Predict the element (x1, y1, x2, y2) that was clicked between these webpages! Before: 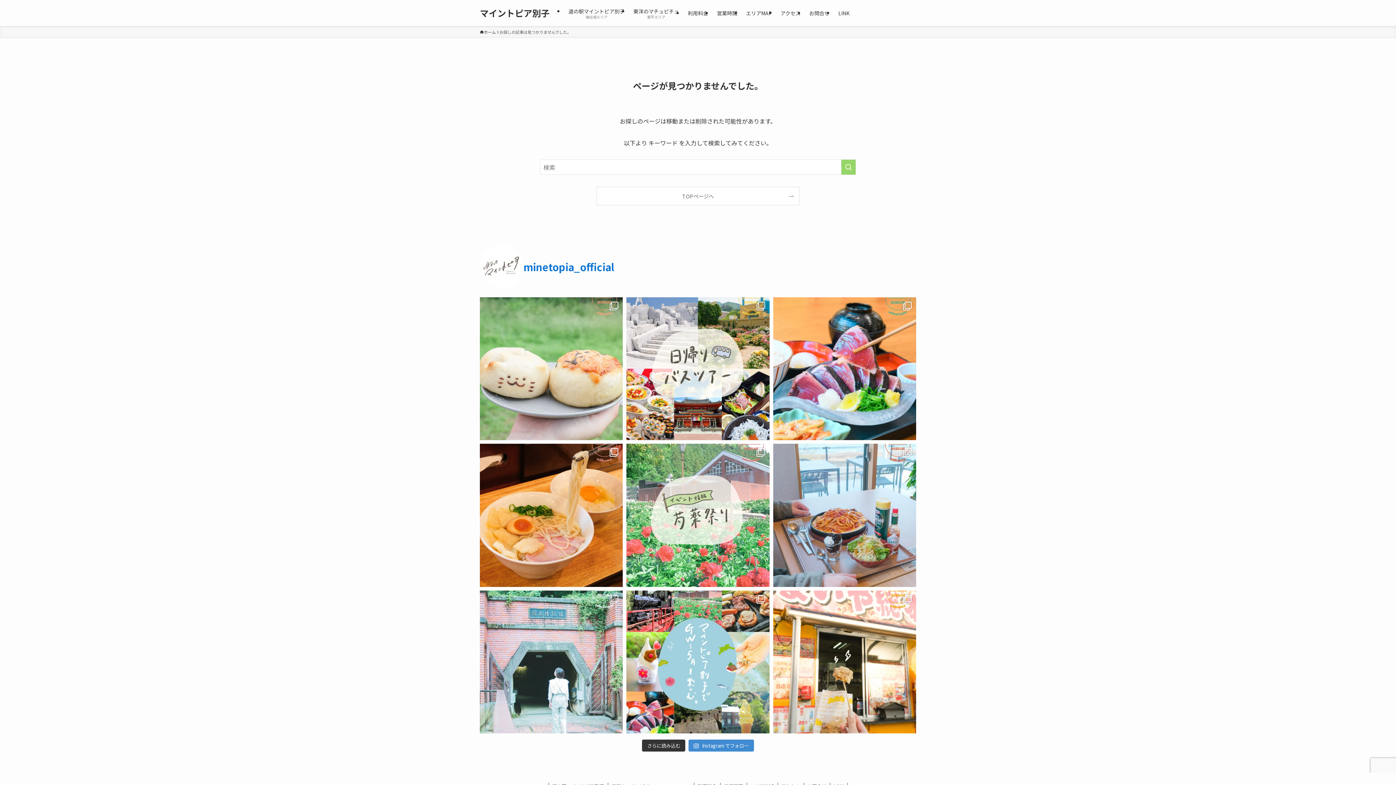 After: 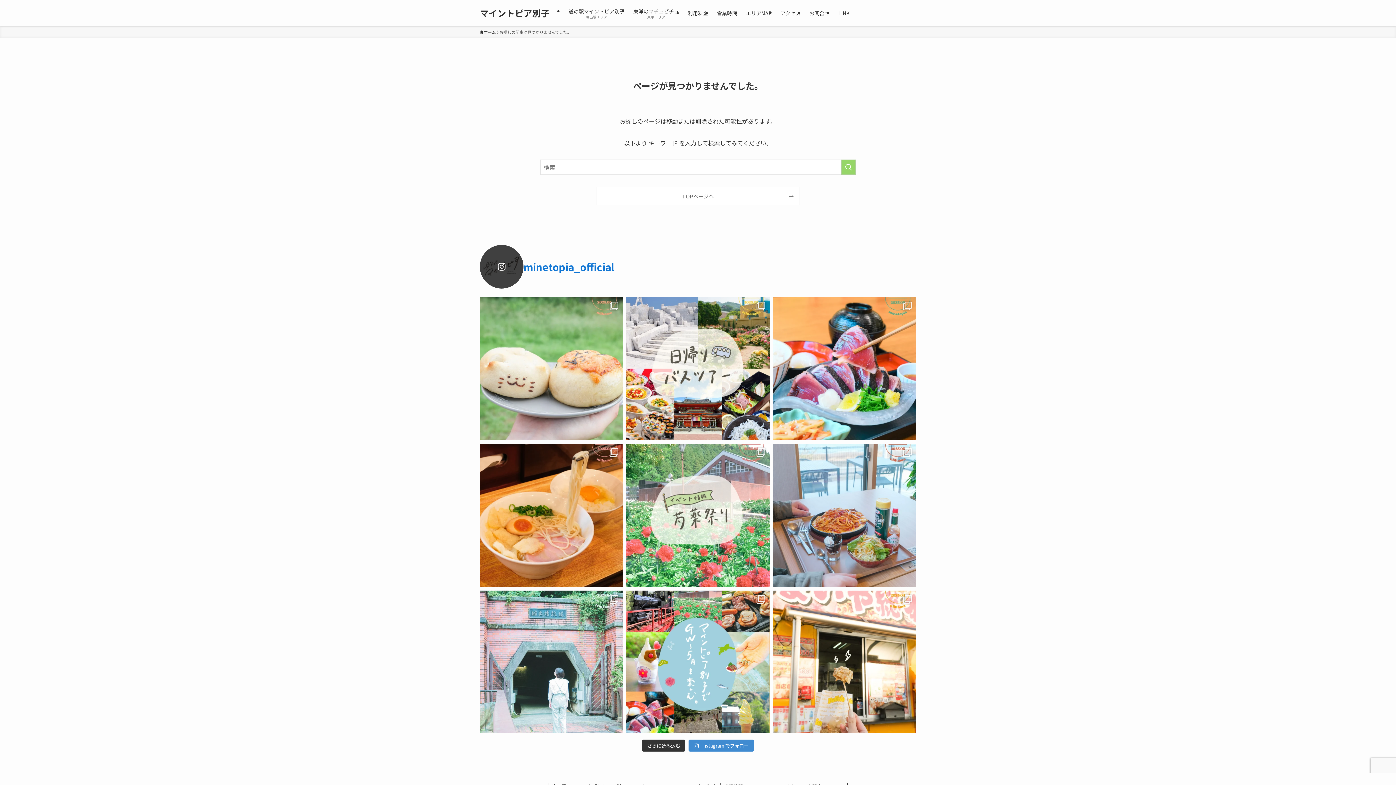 Action: bbox: (480, 245, 916, 288) label: minetopia_official